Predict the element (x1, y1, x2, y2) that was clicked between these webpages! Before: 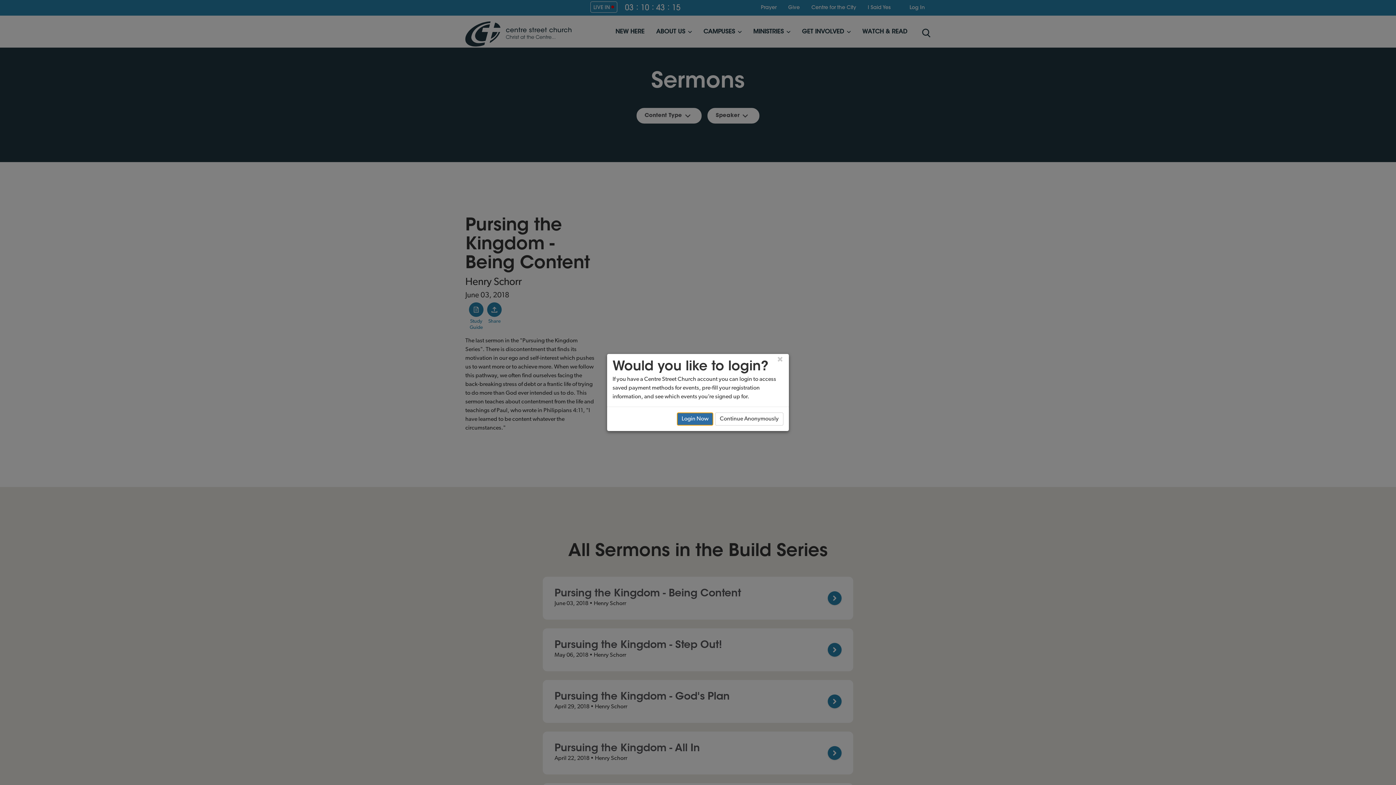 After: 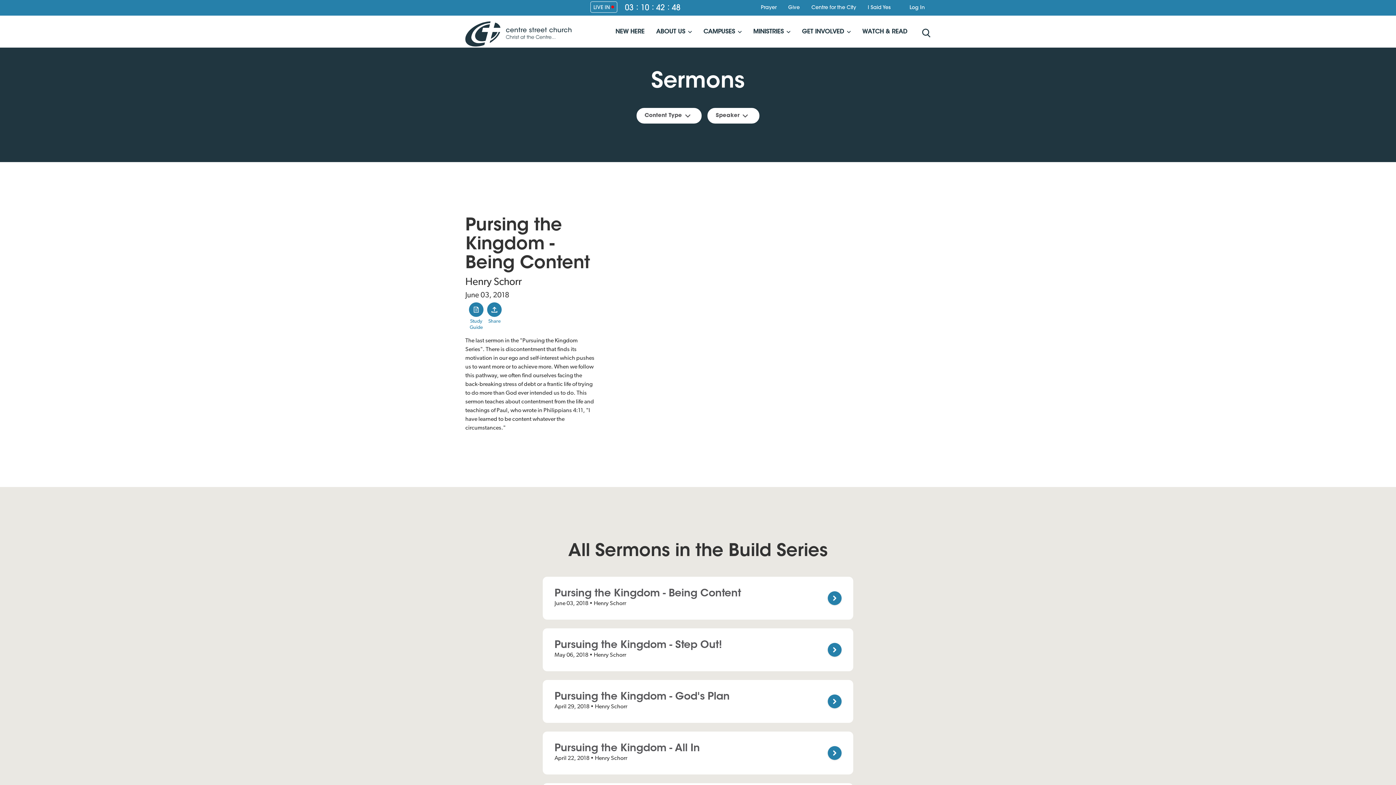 Action: bbox: (777, 356, 783, 364) label: ×